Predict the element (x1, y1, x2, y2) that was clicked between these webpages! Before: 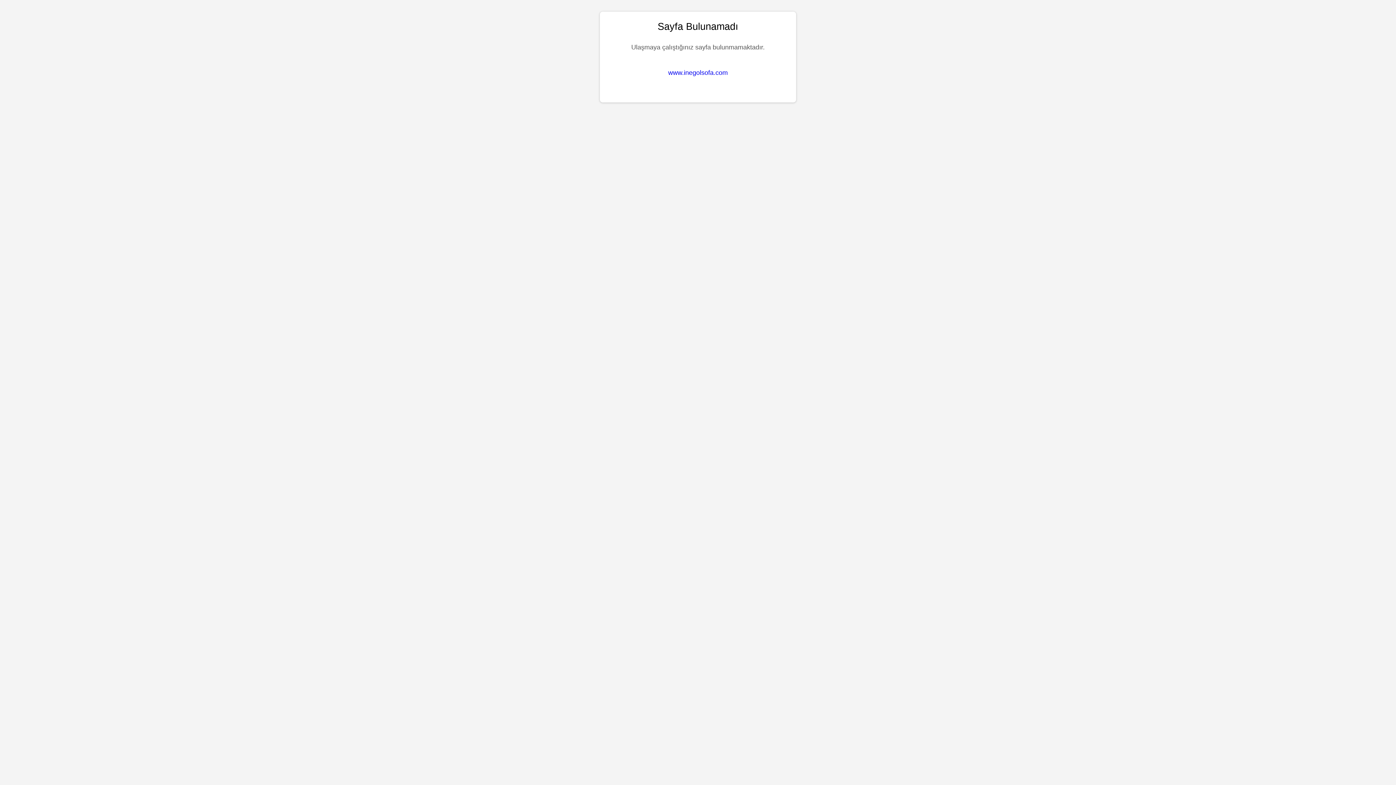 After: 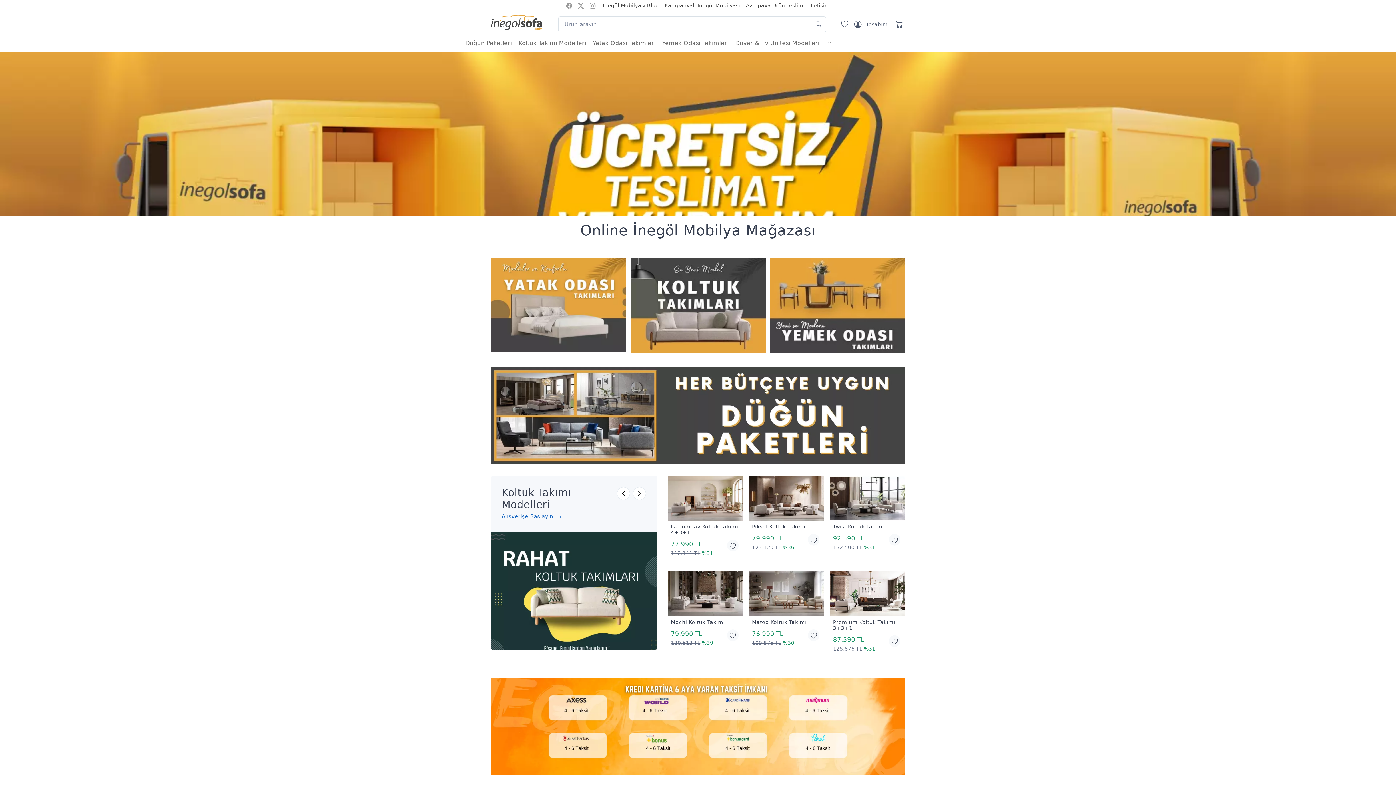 Action: bbox: (668, 69, 728, 76) label: www.inegolsofa.com